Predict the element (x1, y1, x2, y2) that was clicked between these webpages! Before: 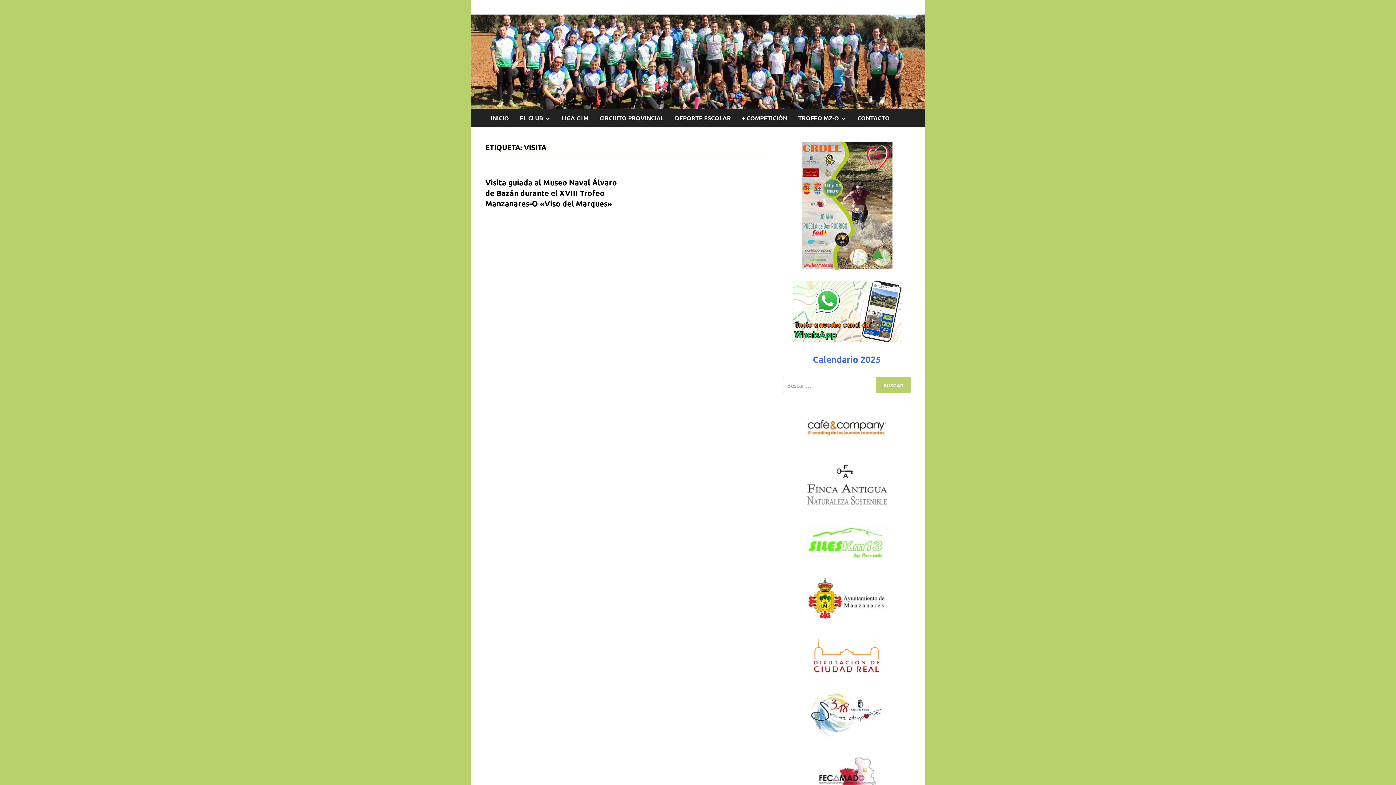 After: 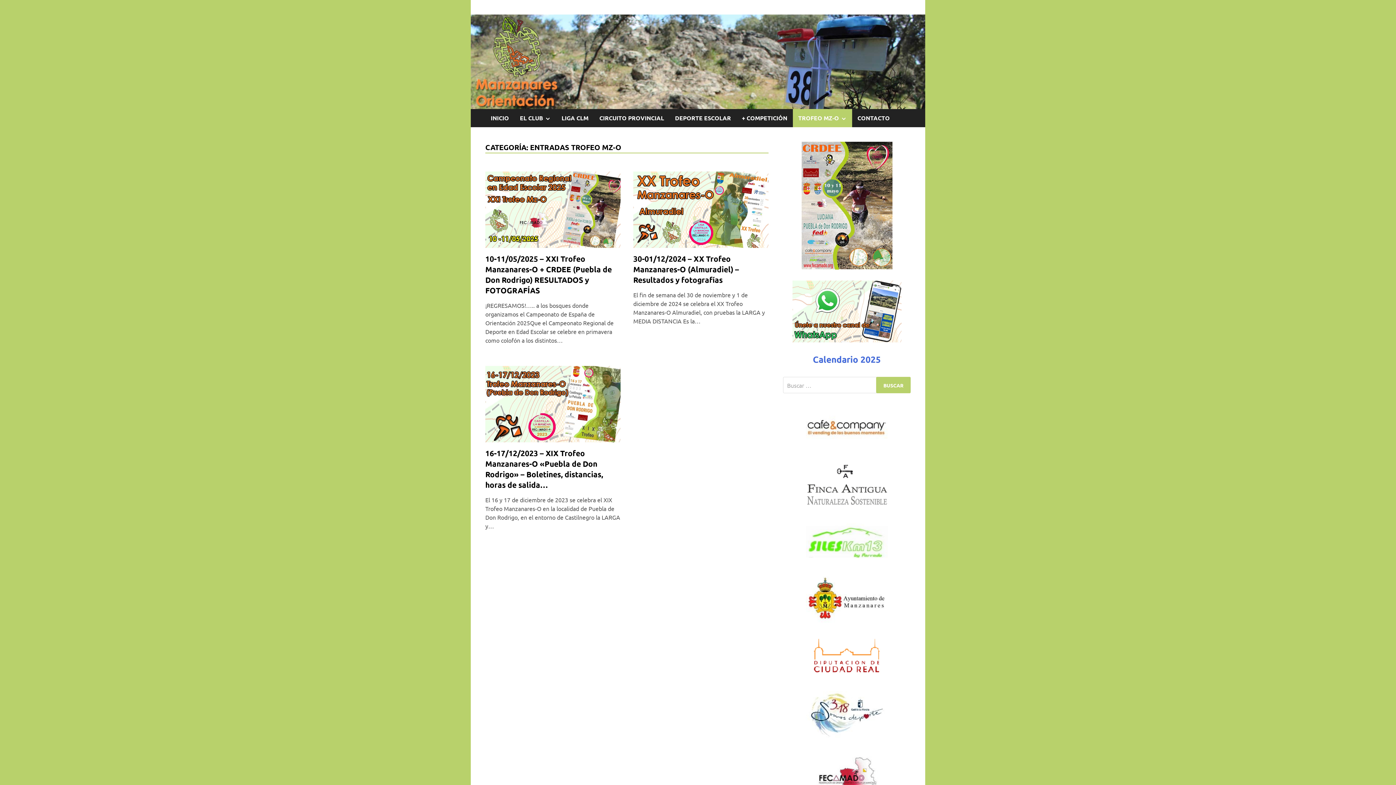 Action: bbox: (793, 109, 852, 127) label: TROFEO MZ-O
MOSTRAR EL SUBMENÚ